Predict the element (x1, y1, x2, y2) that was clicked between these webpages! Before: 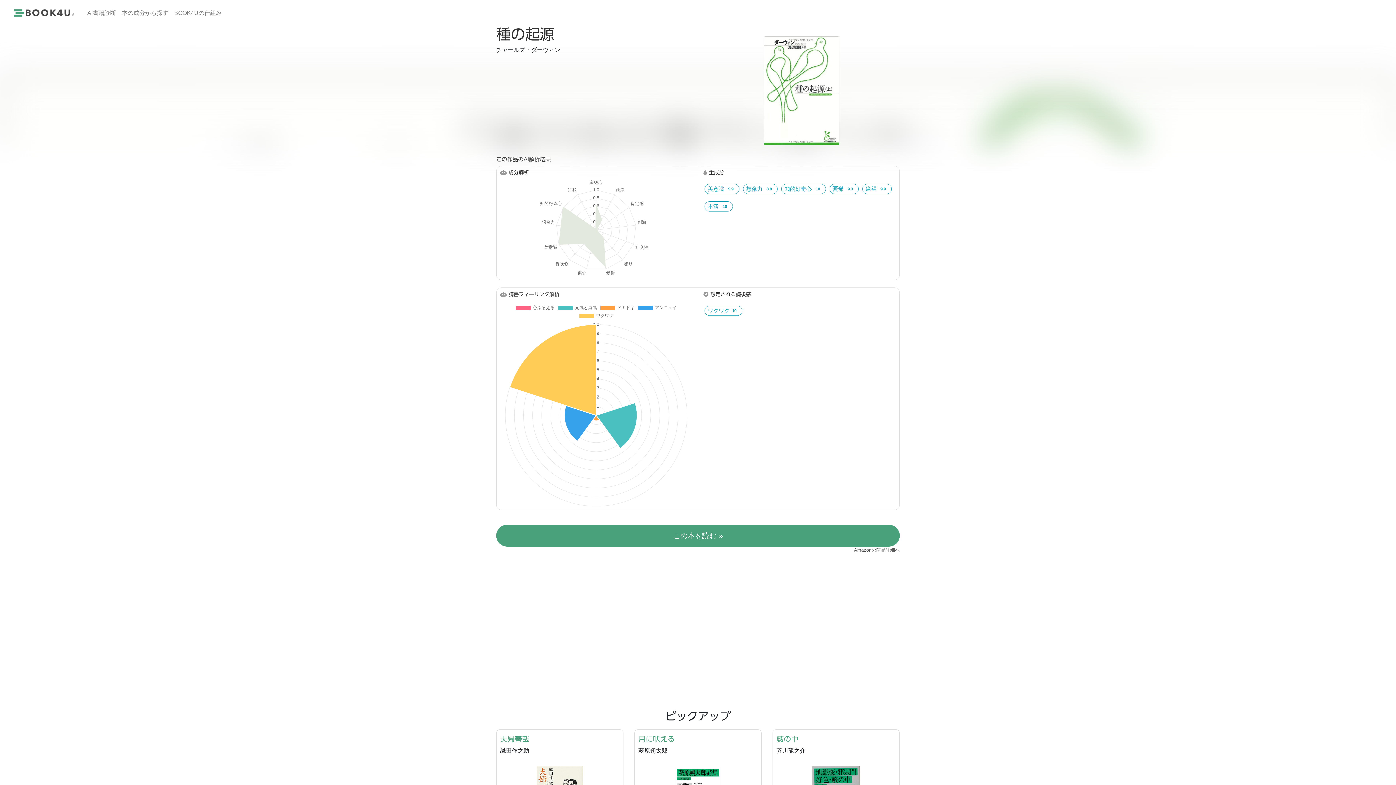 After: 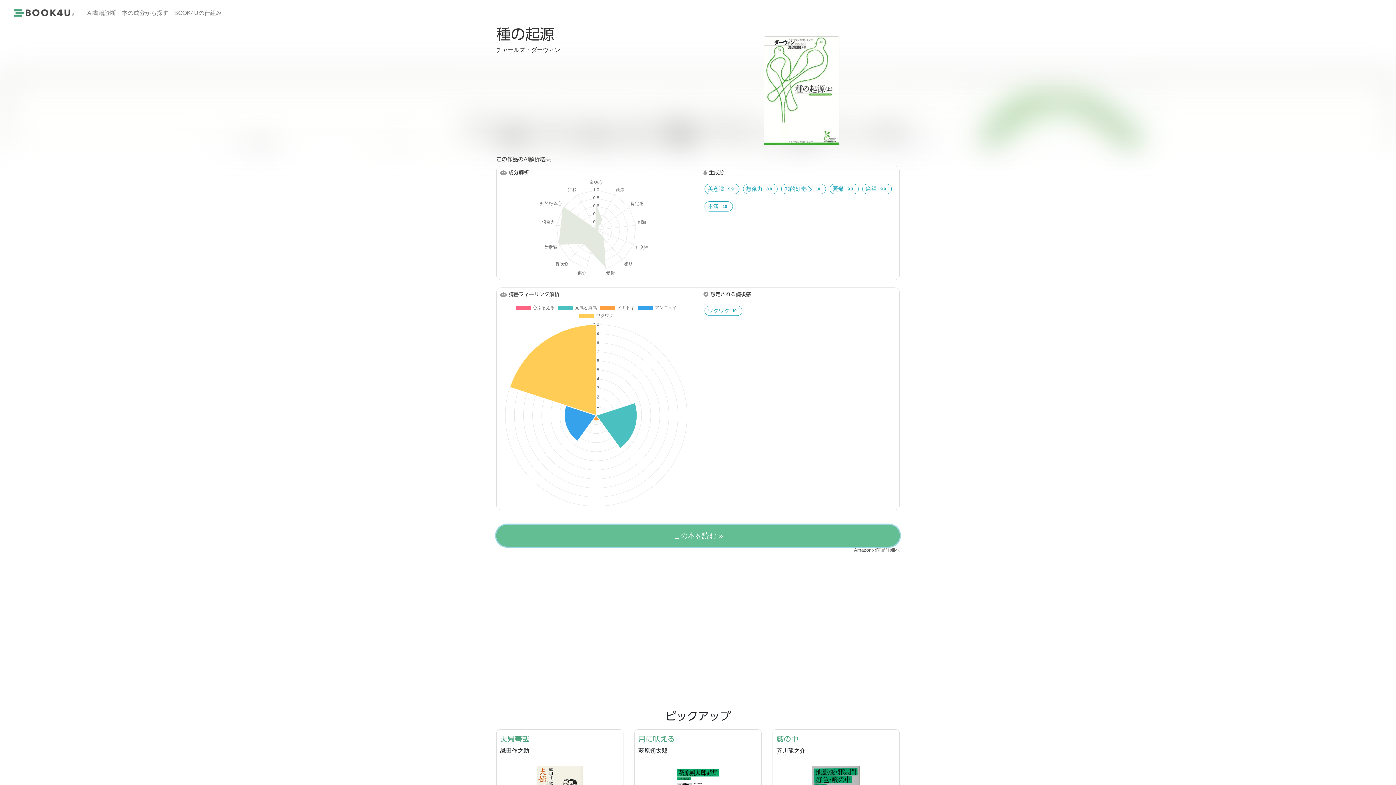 Action: bbox: (496, 524, 900, 546) label: この本を読む »